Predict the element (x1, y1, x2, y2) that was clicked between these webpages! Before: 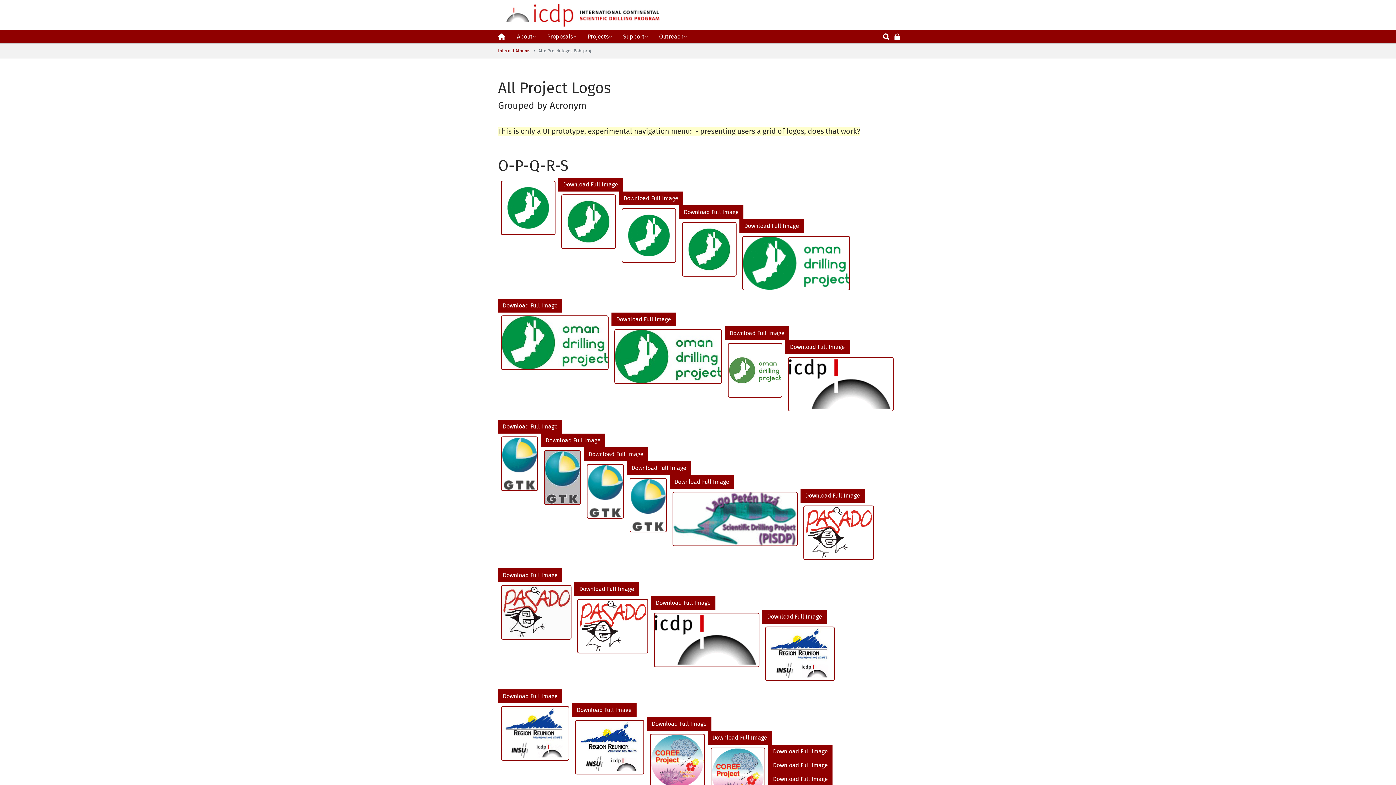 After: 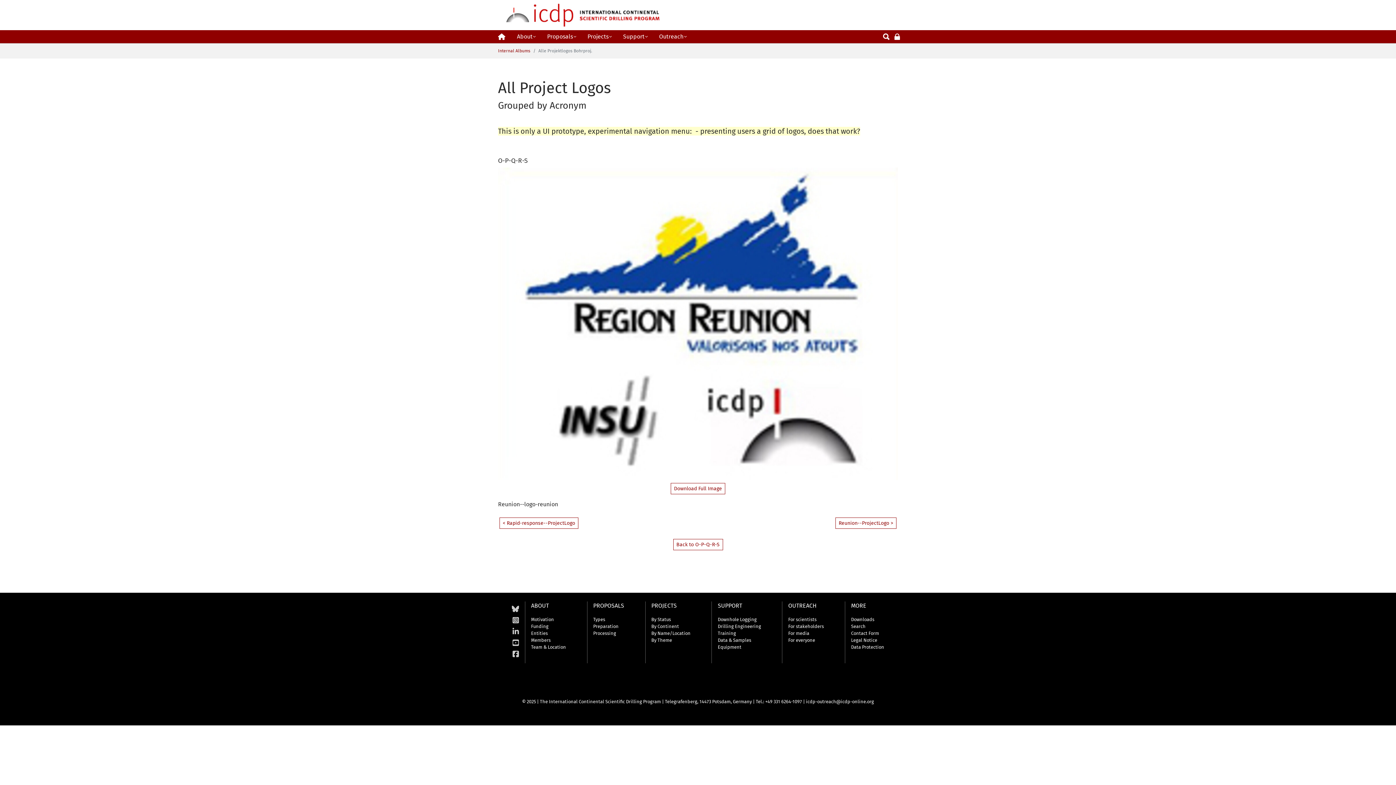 Action: bbox: (765, 626, 835, 681)